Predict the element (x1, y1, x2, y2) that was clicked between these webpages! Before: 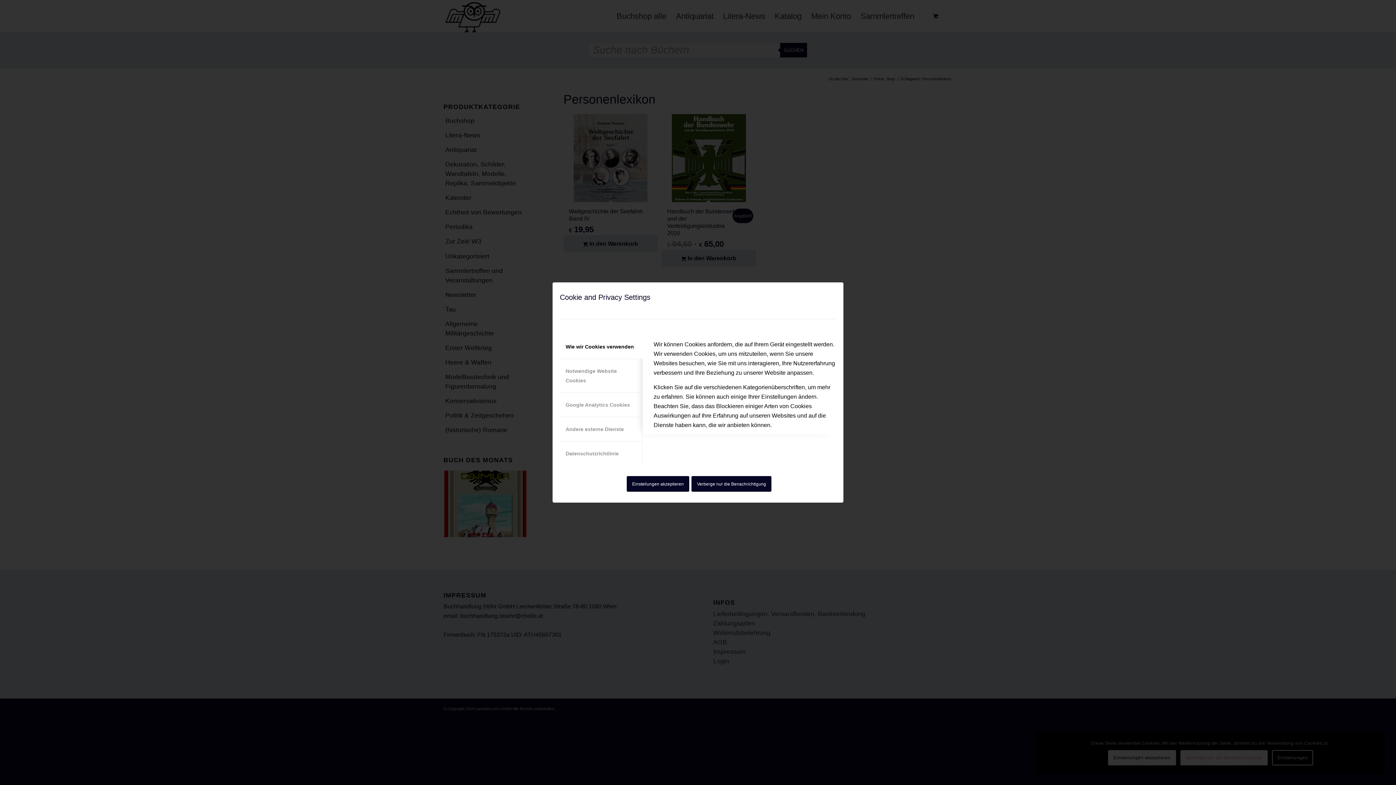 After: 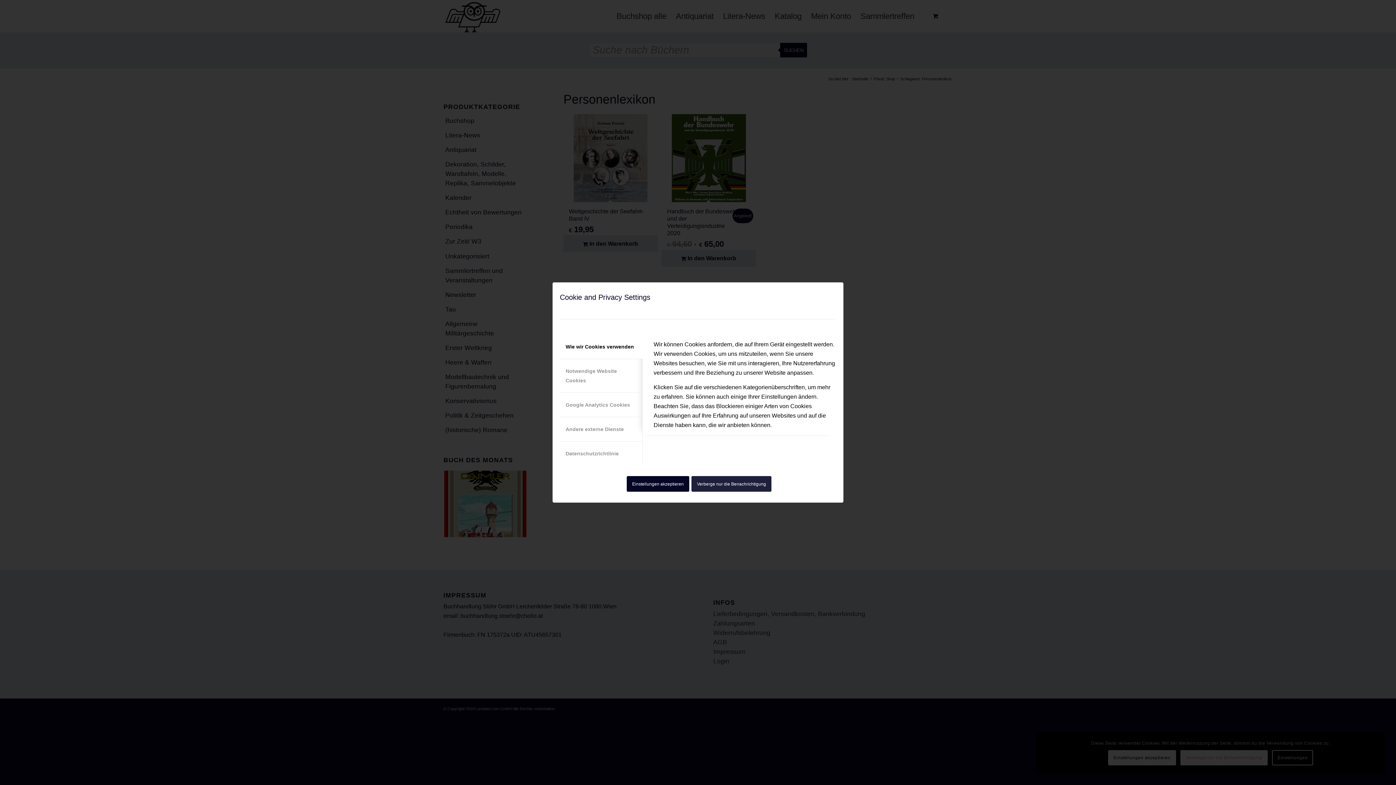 Action: label: Verberge nur die Benachrichtigung bbox: (691, 476, 771, 491)